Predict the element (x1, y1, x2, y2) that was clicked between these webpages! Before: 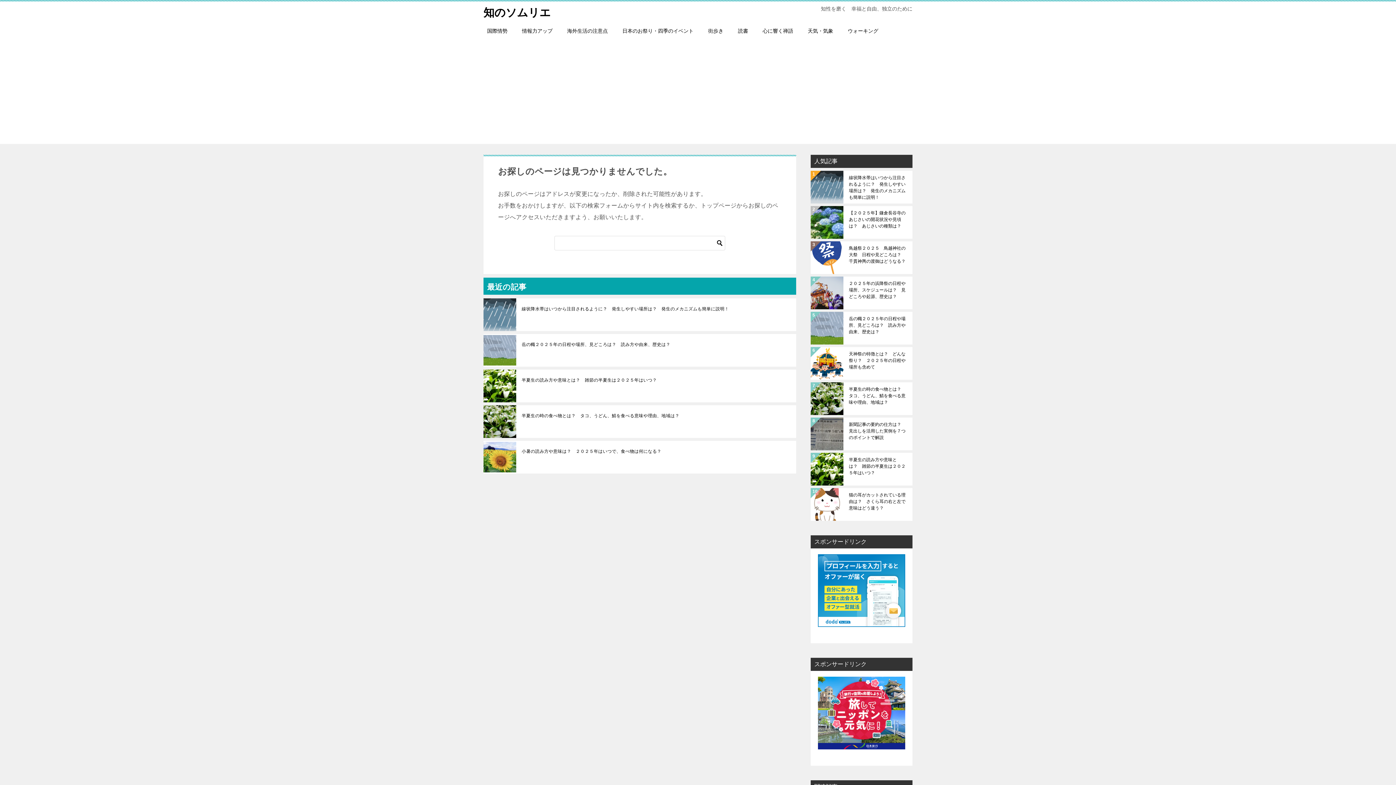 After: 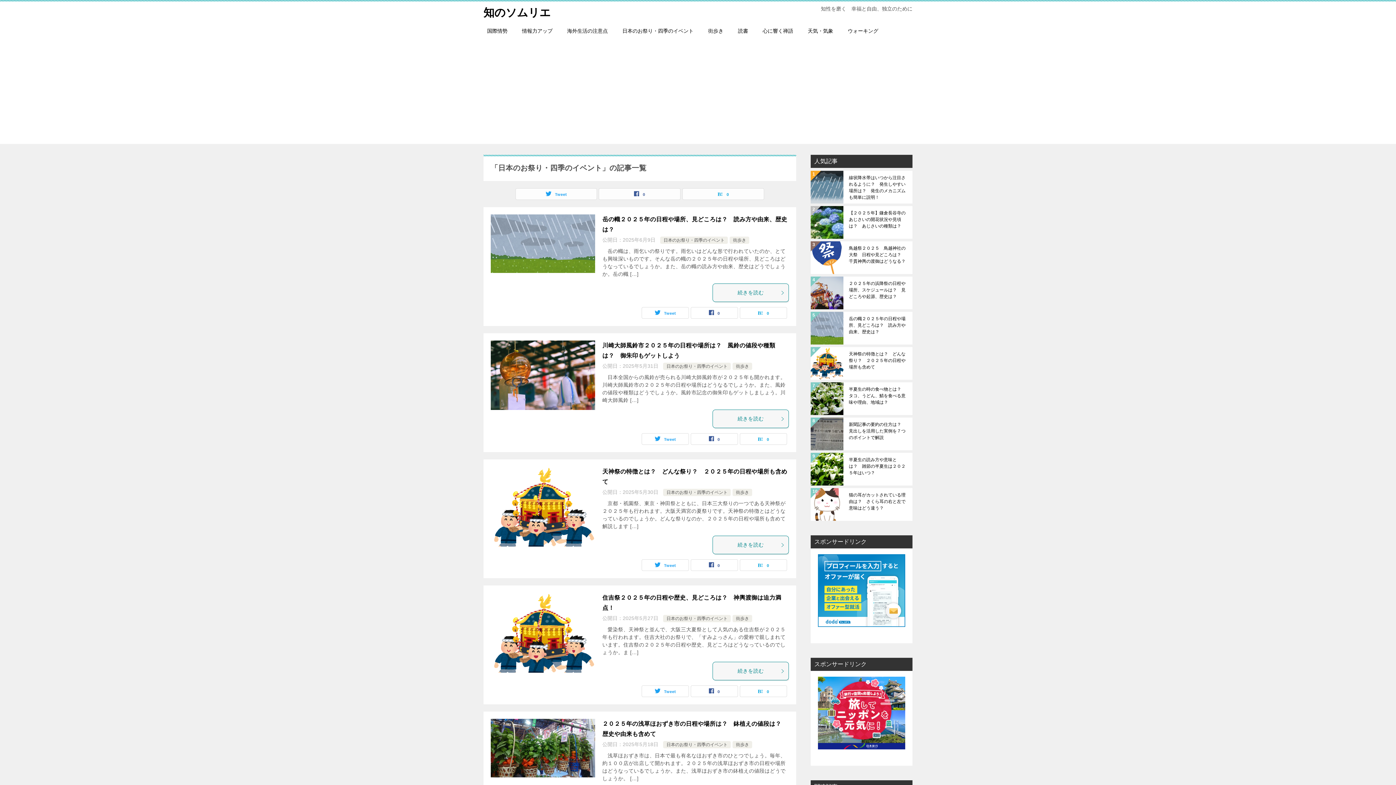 Action: label: 日本のお祭り・四季のイベント bbox: (615, 23, 701, 38)